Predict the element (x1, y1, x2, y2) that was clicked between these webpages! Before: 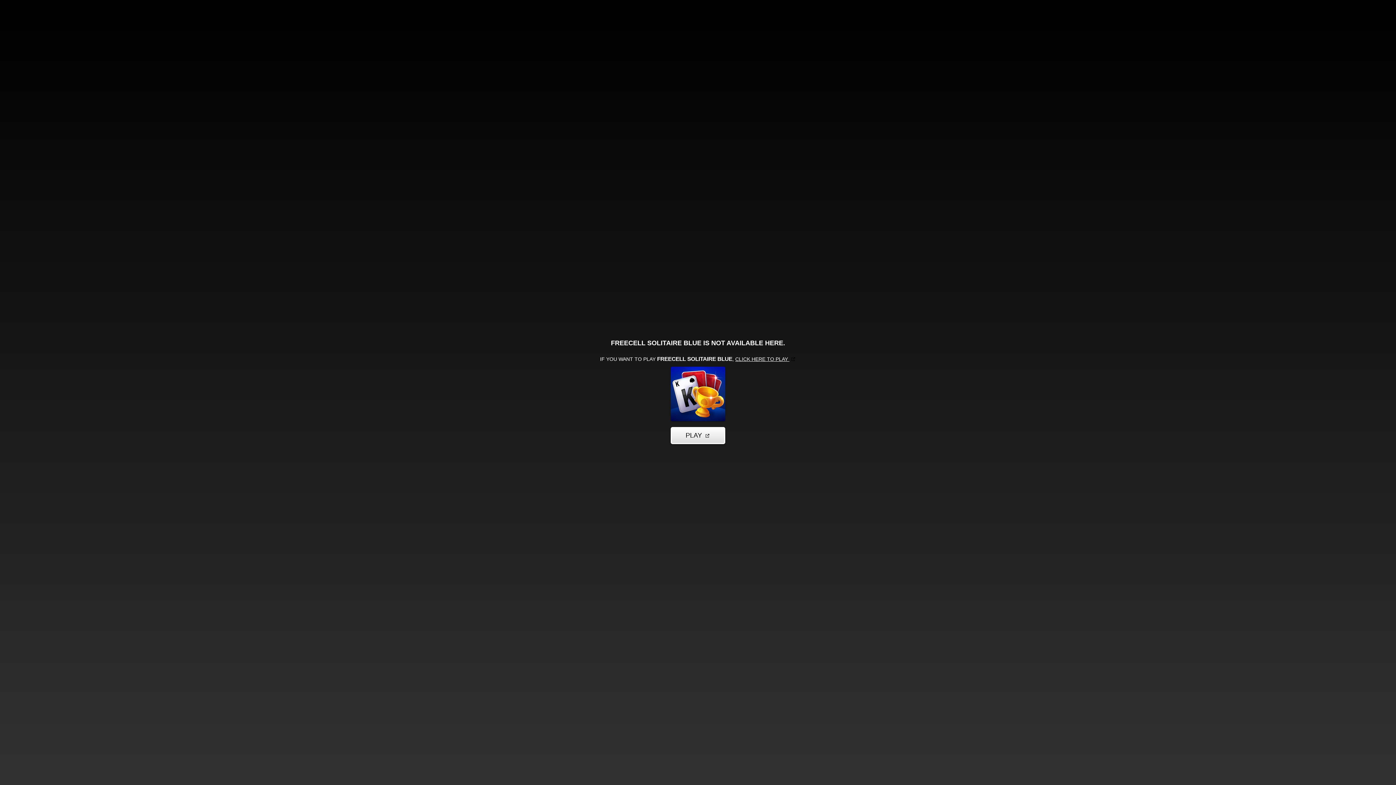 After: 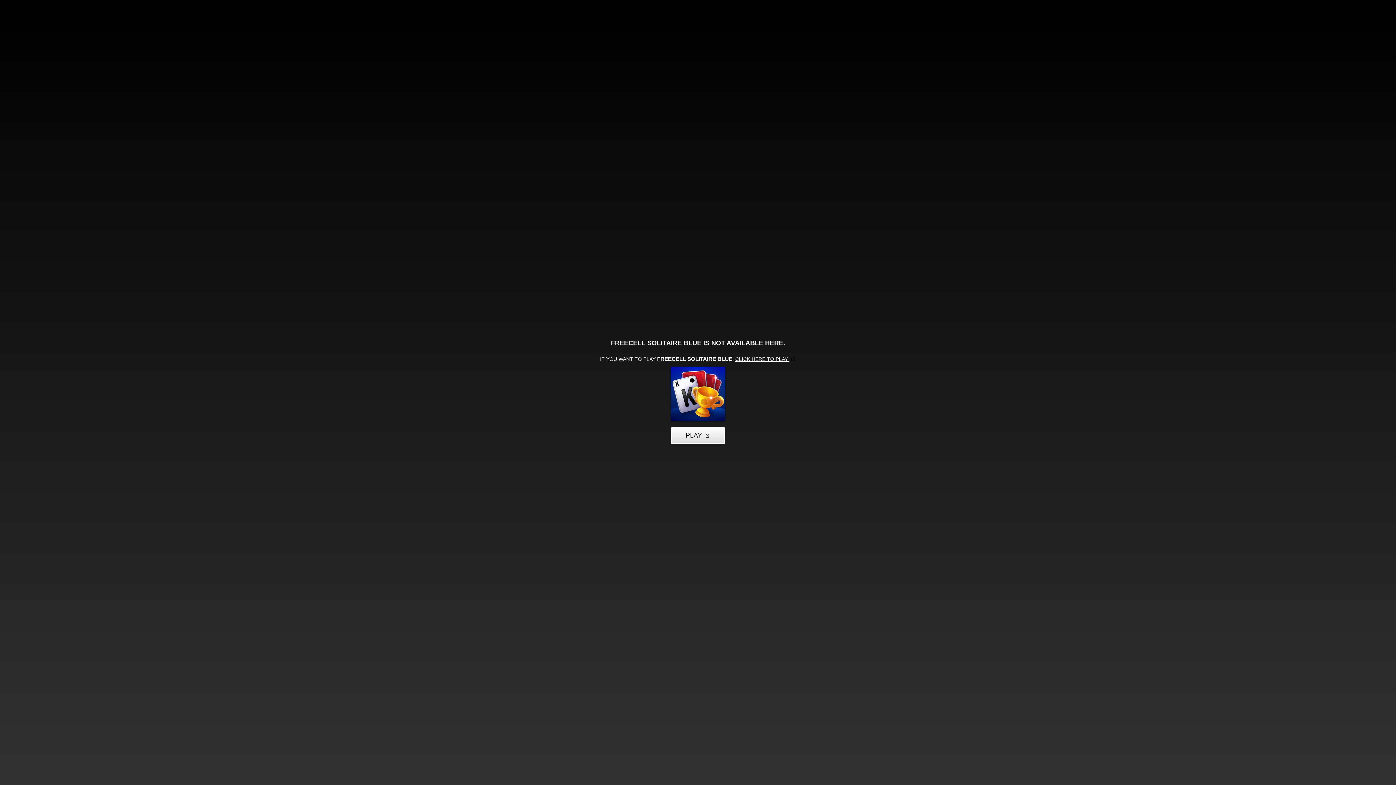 Action: label: CLICK HERE TO PLAY  bbox: (735, 356, 796, 362)